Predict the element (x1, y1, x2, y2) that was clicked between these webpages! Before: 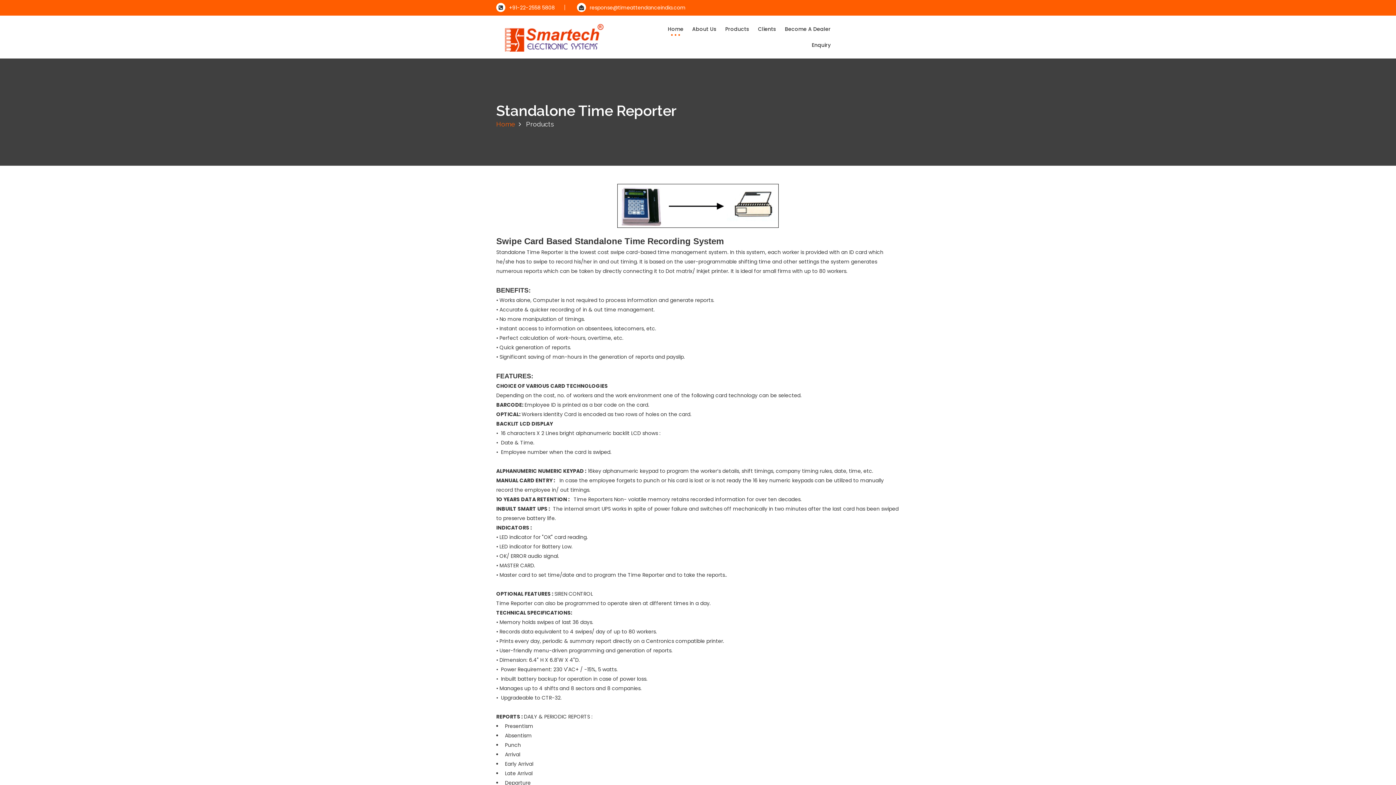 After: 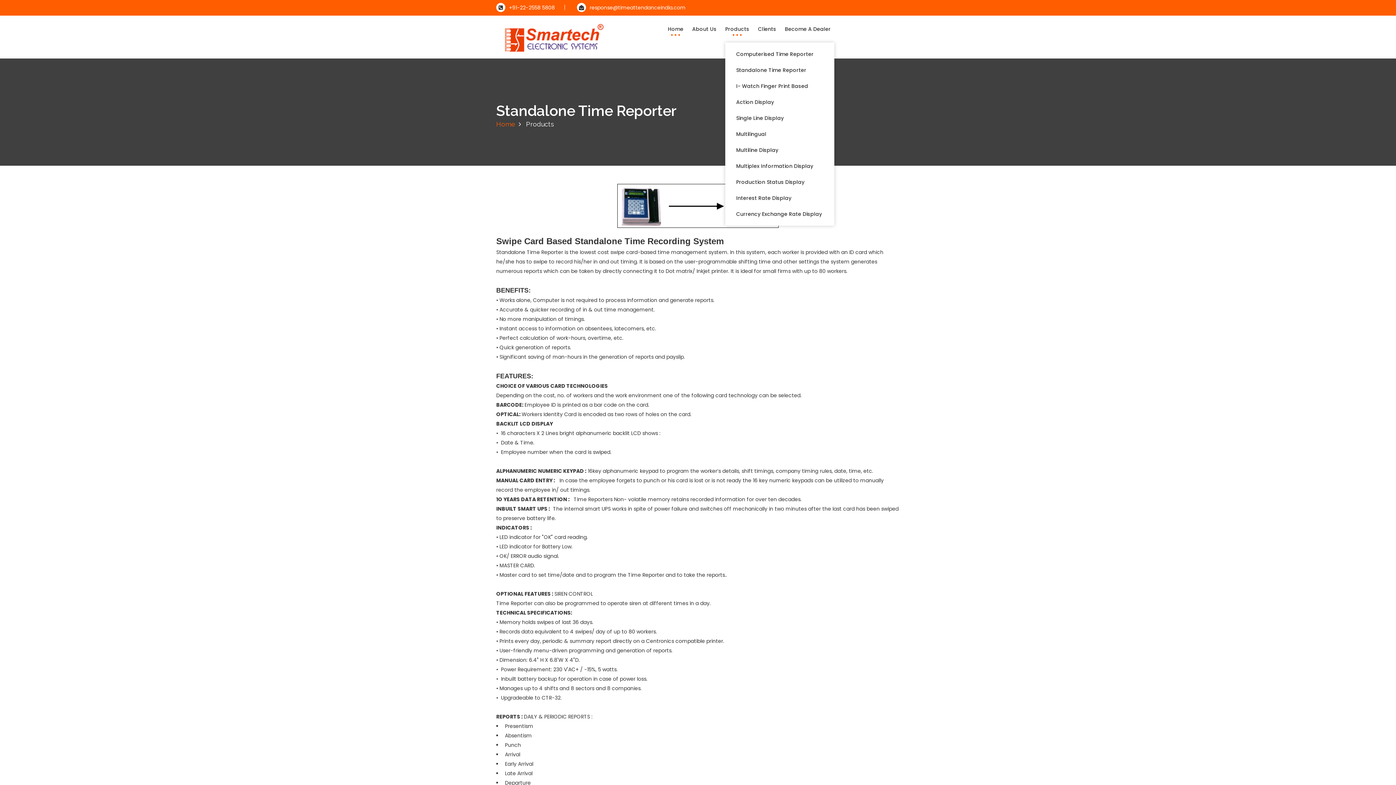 Action: bbox: (725, 21, 749, 37) label: Products